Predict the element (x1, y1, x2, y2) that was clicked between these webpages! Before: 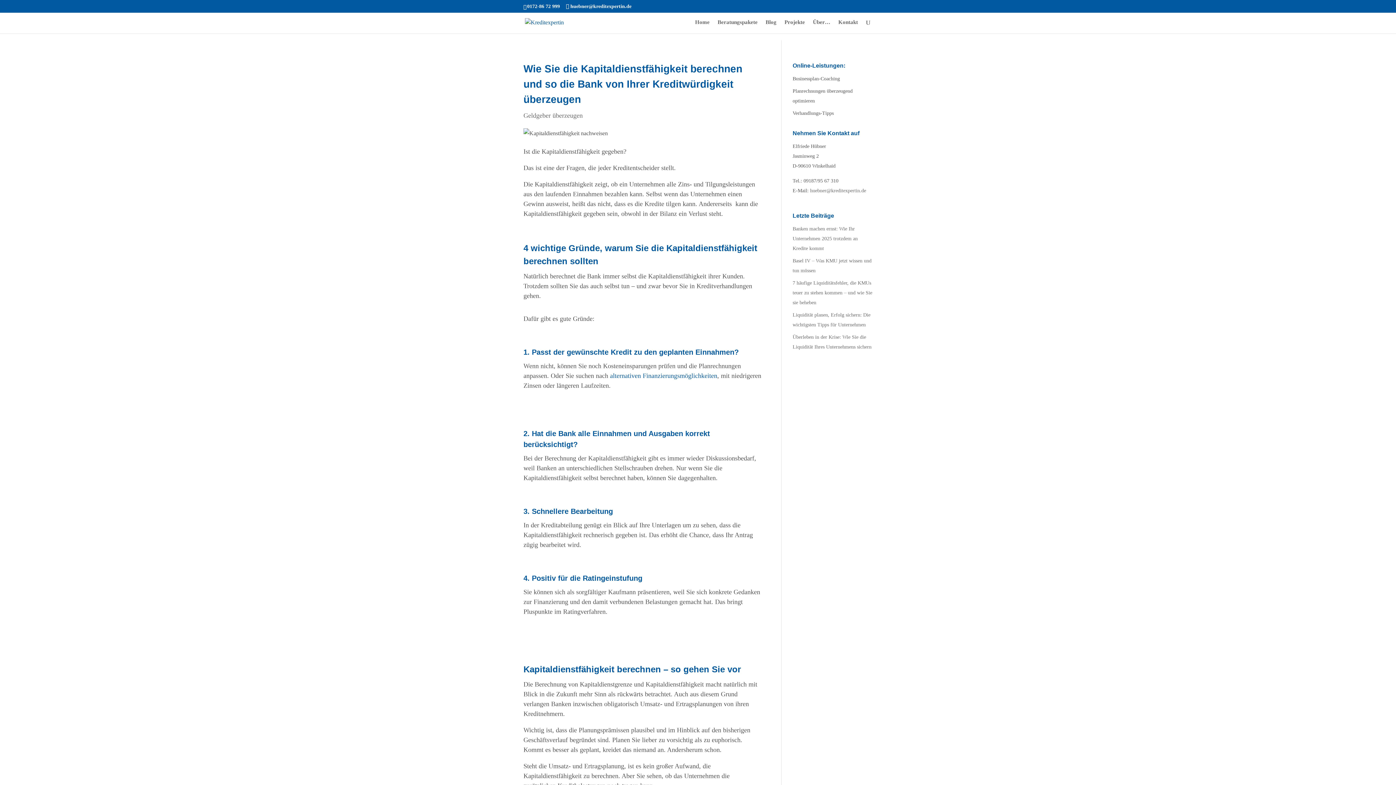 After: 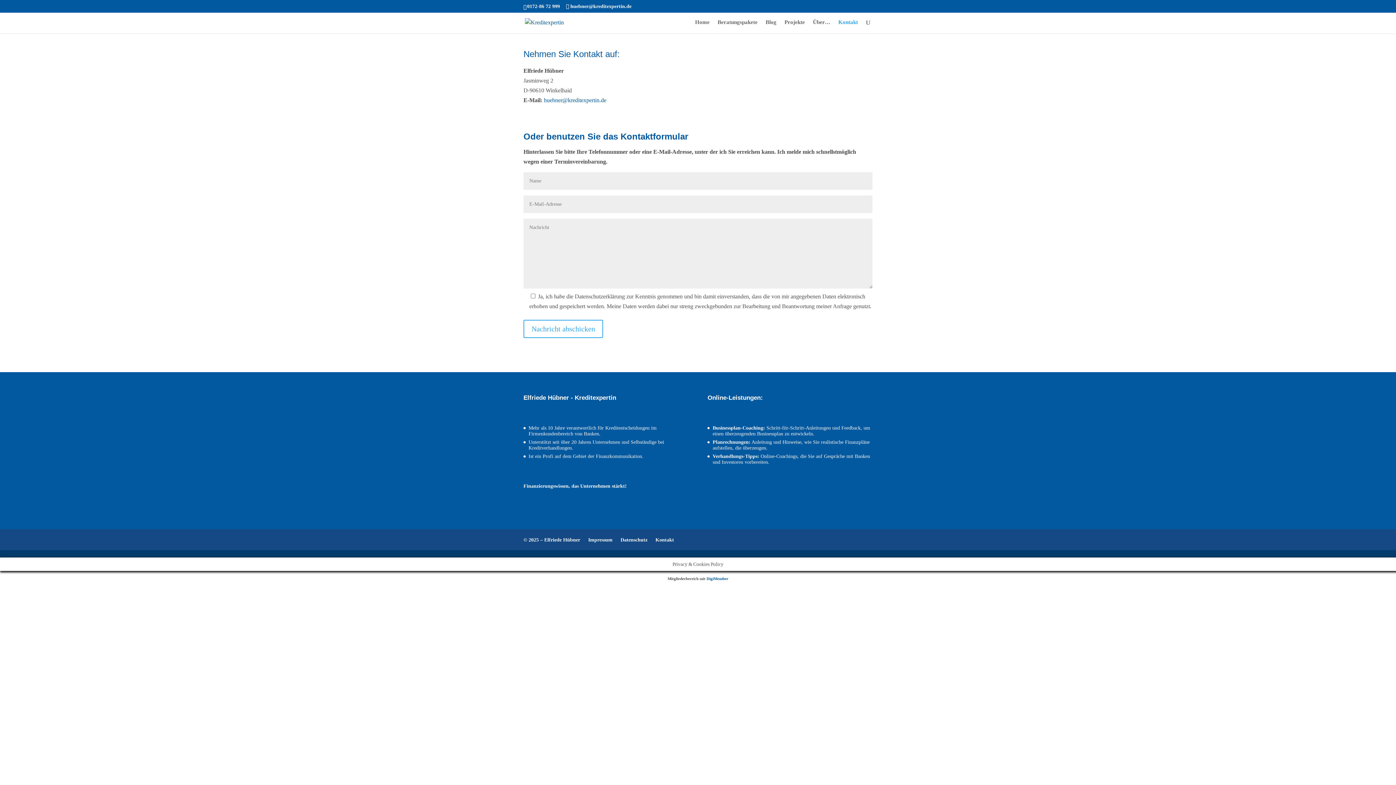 Action: label: Kontakt bbox: (838, 19, 858, 33)